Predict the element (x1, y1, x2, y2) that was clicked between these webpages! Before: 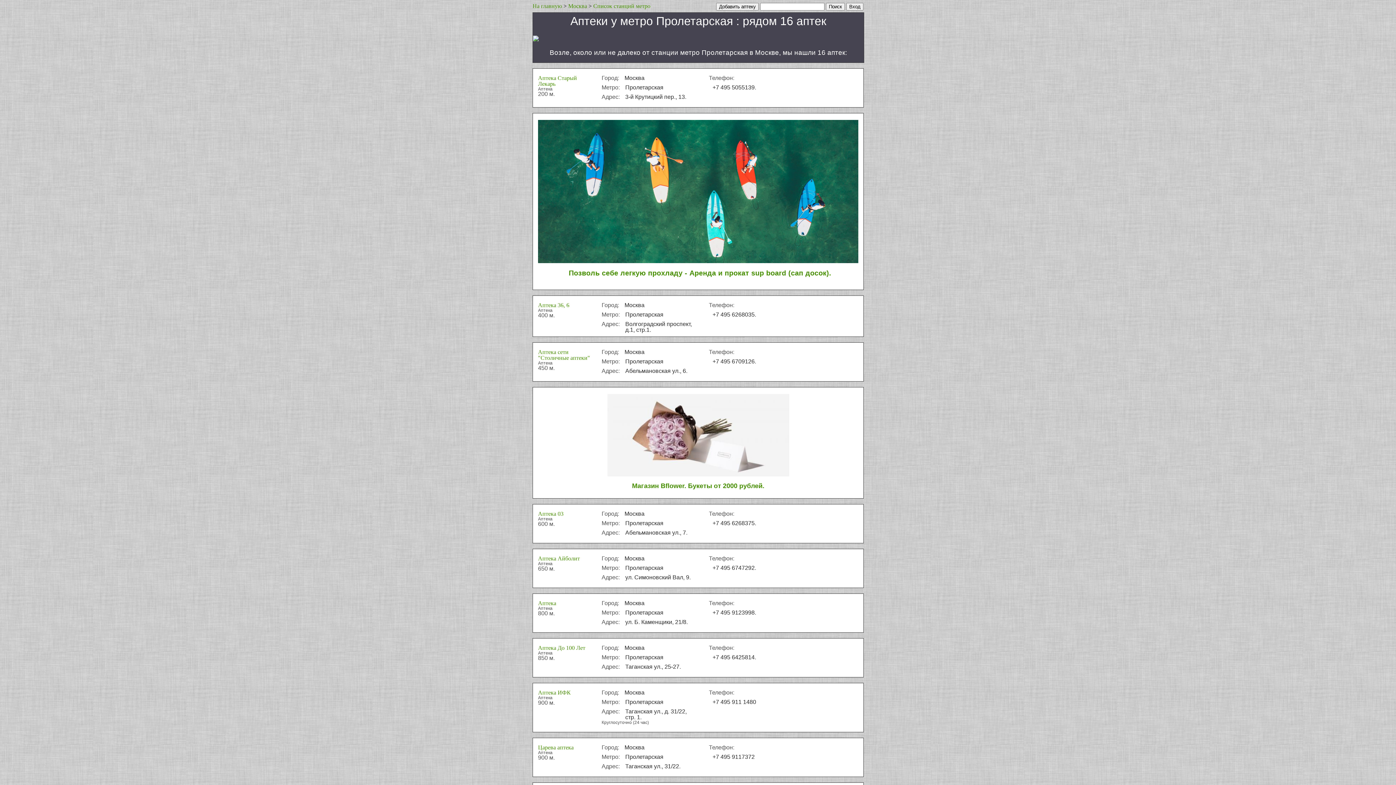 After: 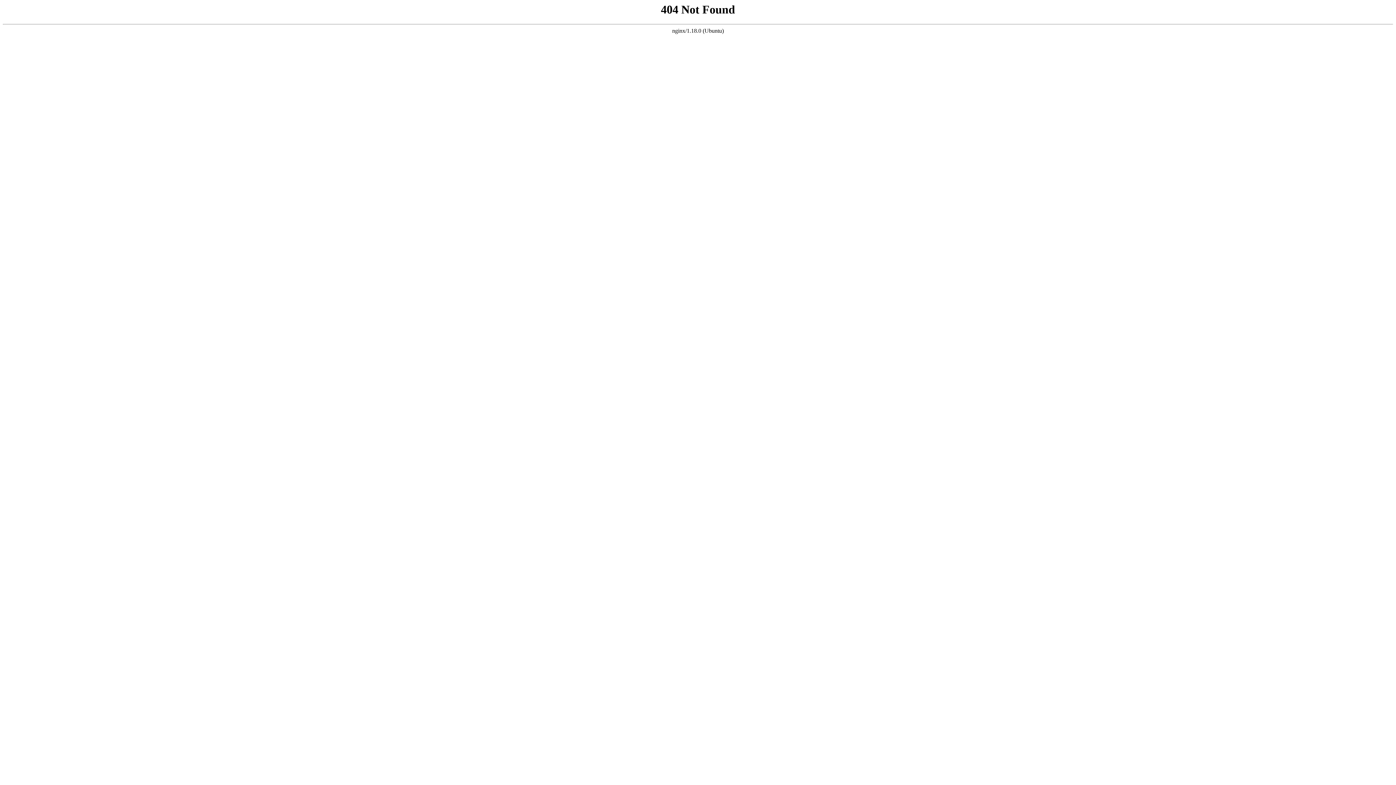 Action: bbox: (538, 259, 858, 286) label: Позволь себе легкую прохладу - Аренда и прокат sup board (сап досок).